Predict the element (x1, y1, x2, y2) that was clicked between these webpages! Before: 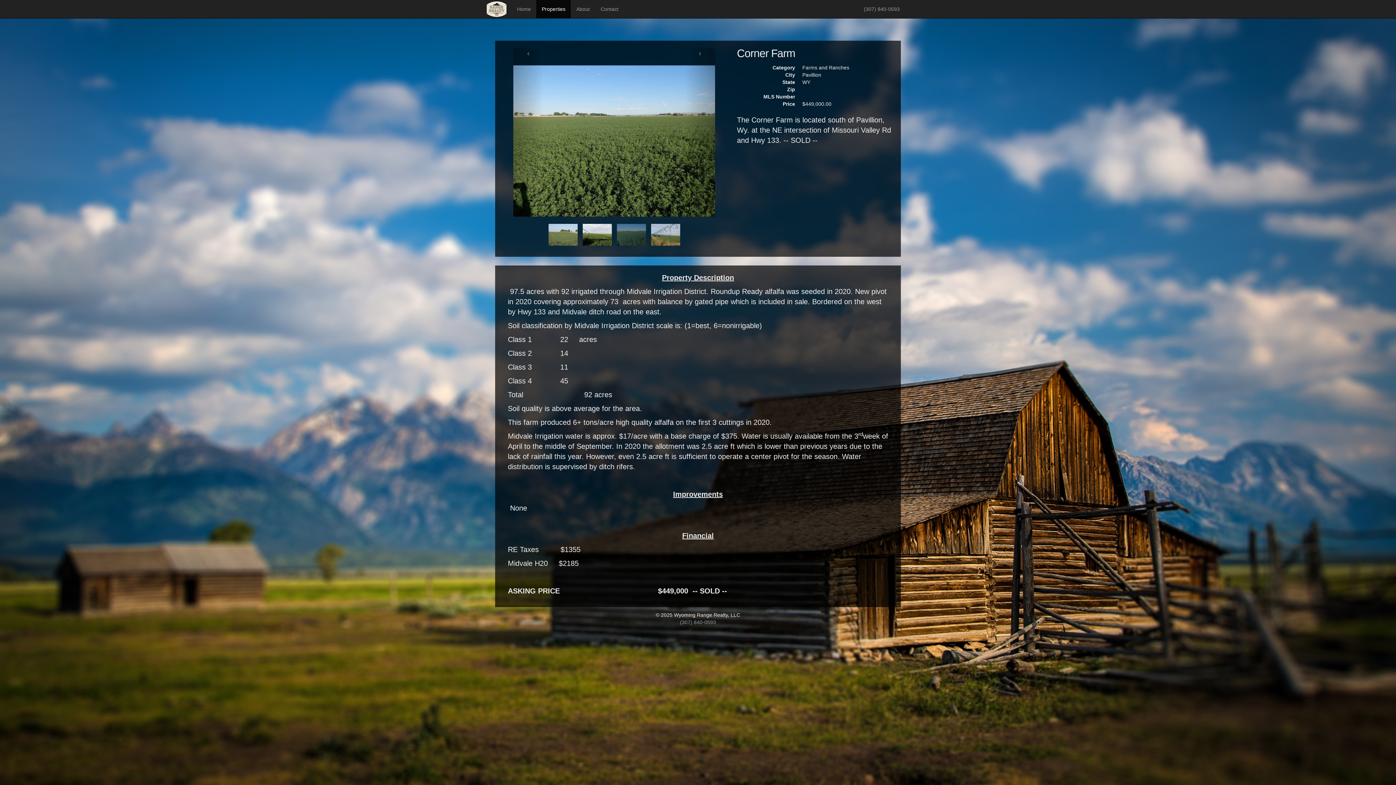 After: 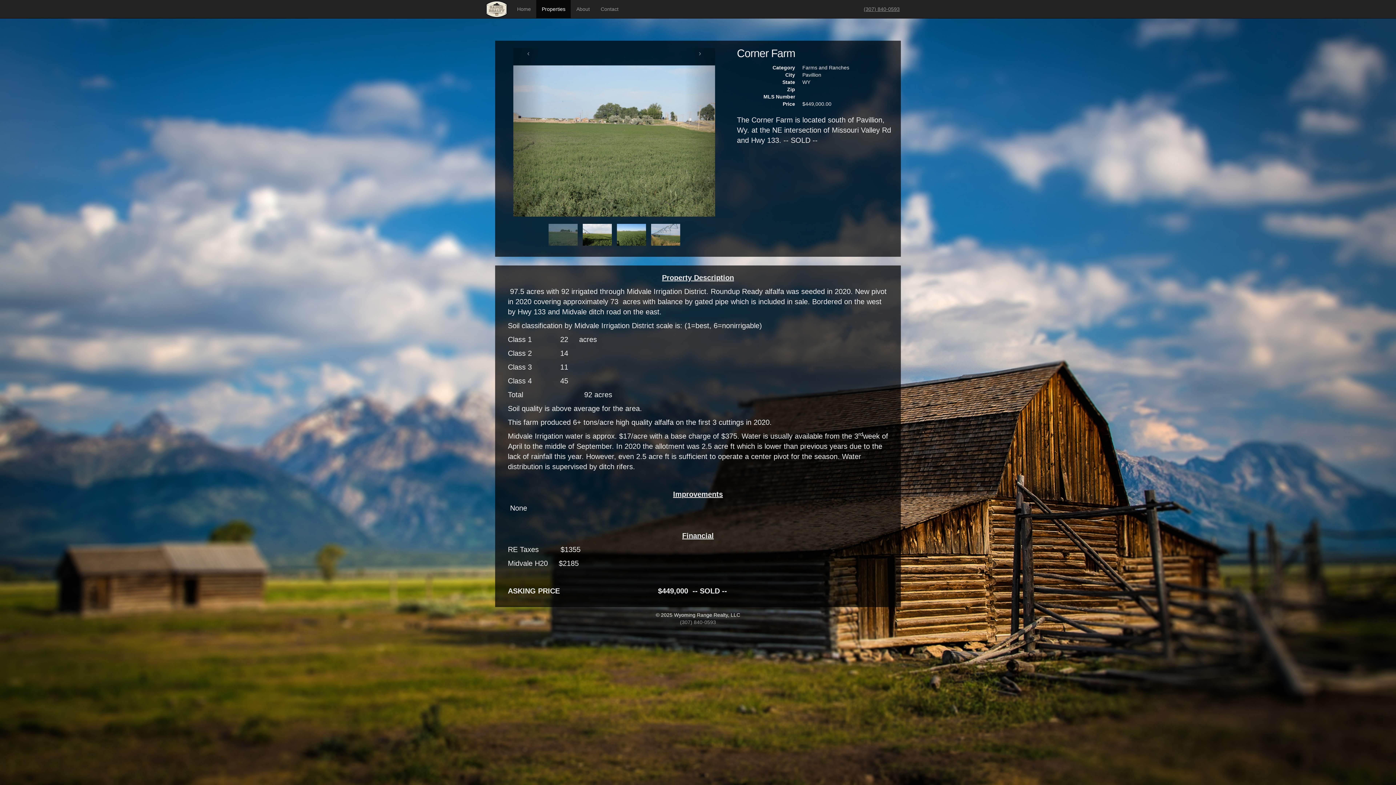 Action: label: (307) 840-0593 bbox: (864, 5, 900, 12)